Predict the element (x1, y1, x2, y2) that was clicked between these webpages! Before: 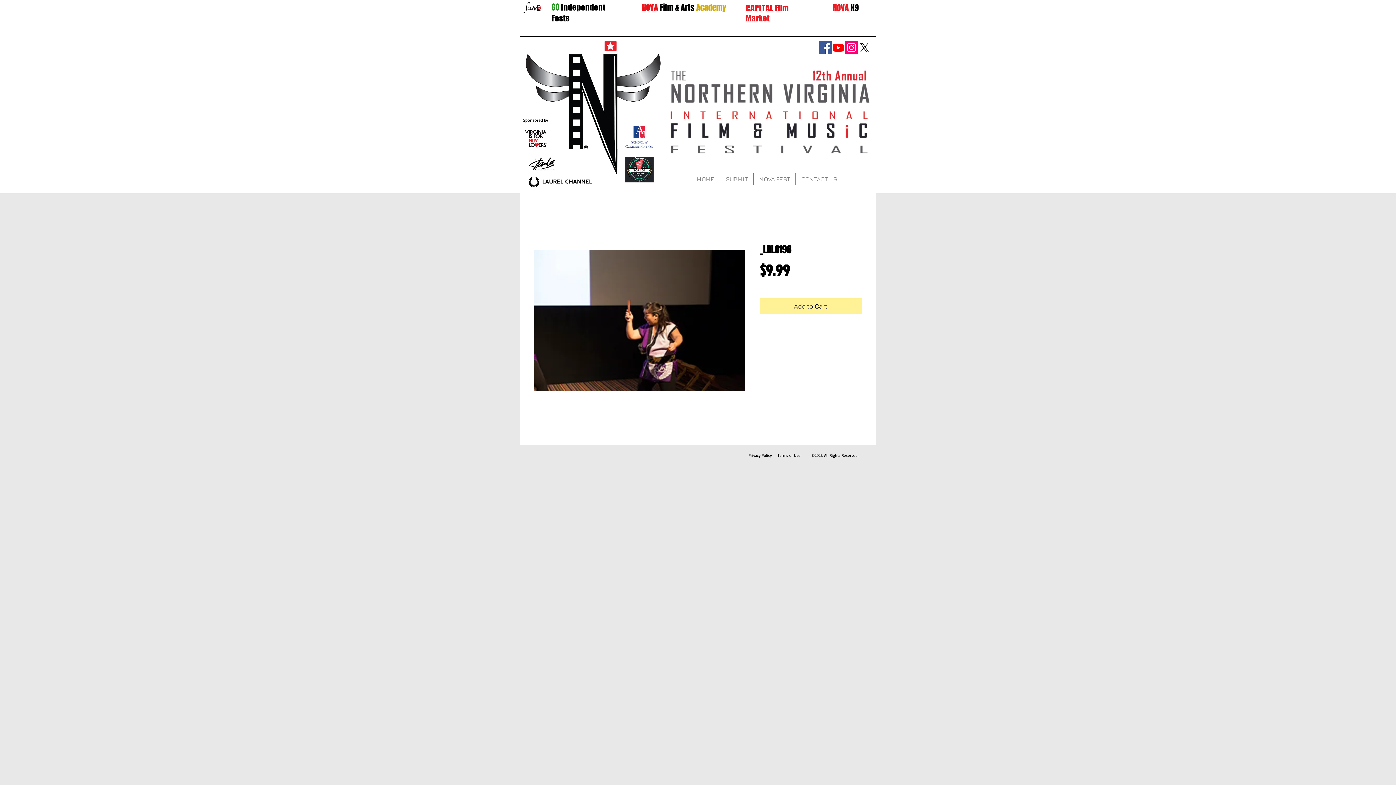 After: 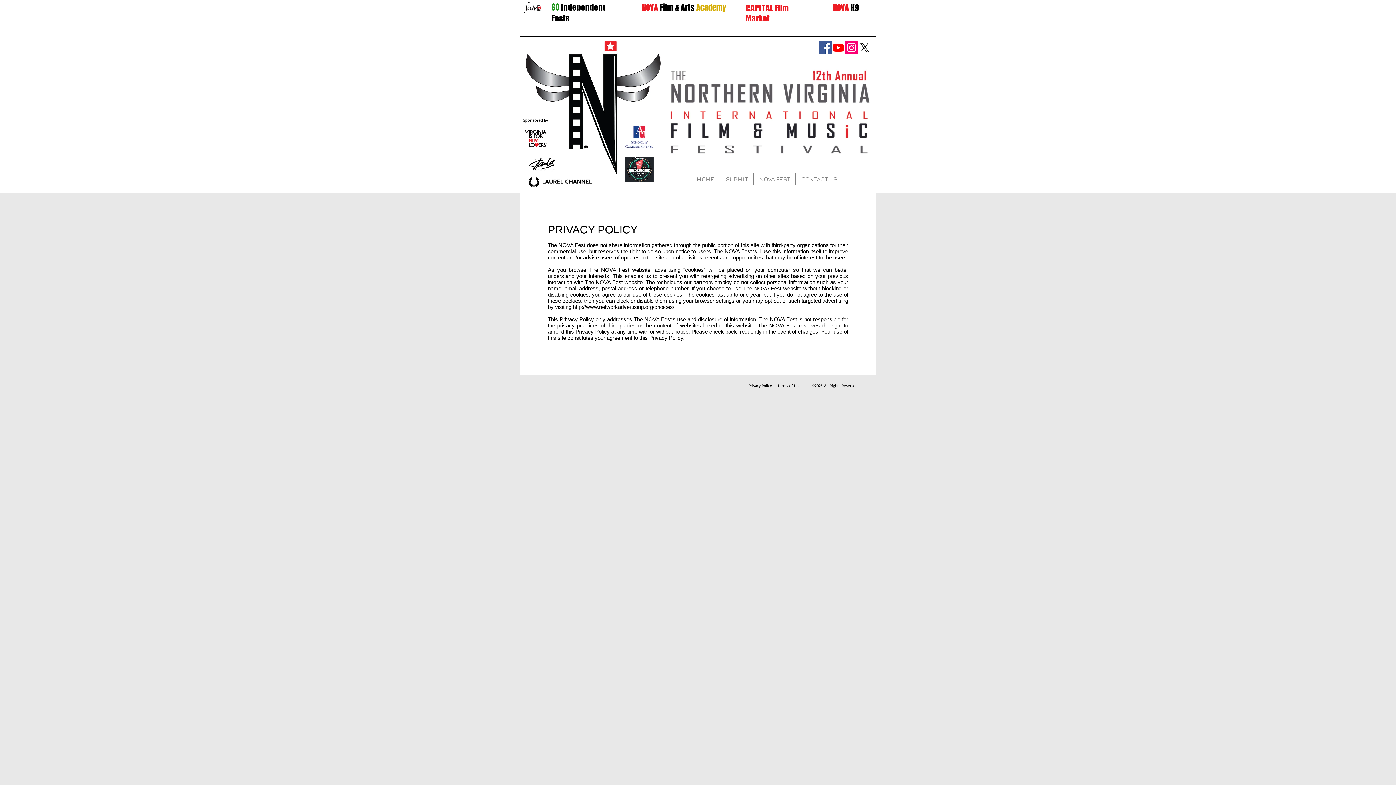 Action: label: Privacy Policy bbox: (748, 453, 772, 458)